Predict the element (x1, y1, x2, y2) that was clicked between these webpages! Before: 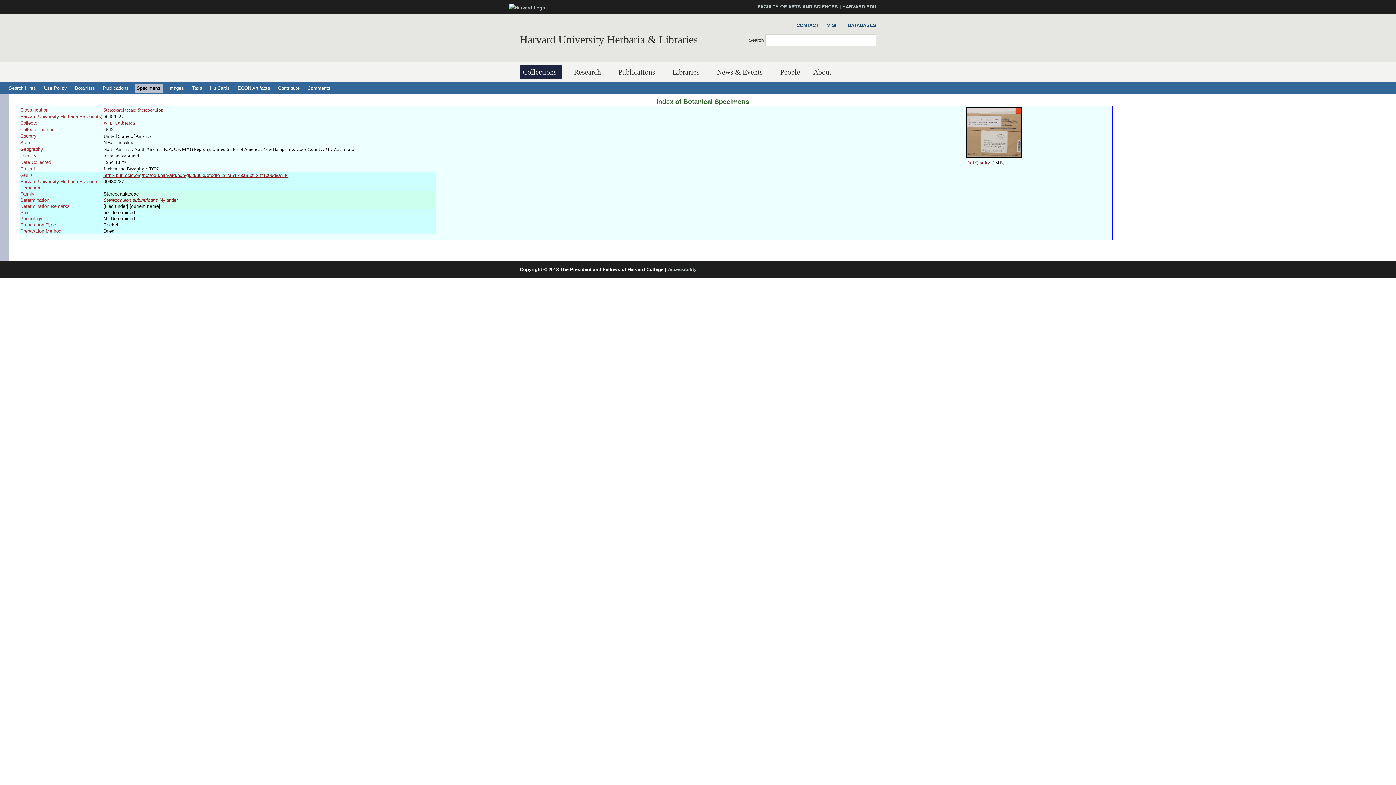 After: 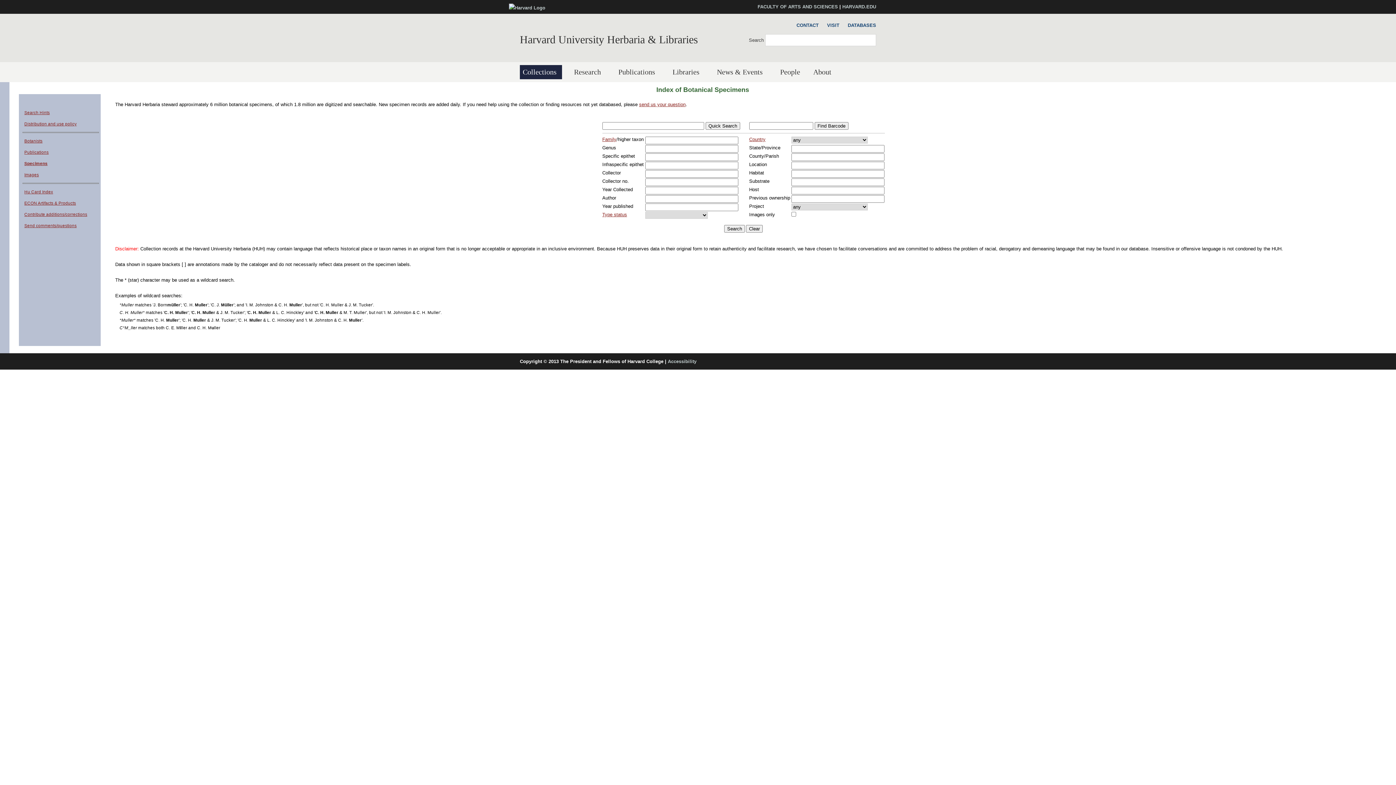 Action: bbox: (134, 83, 162, 92) label: Specimens